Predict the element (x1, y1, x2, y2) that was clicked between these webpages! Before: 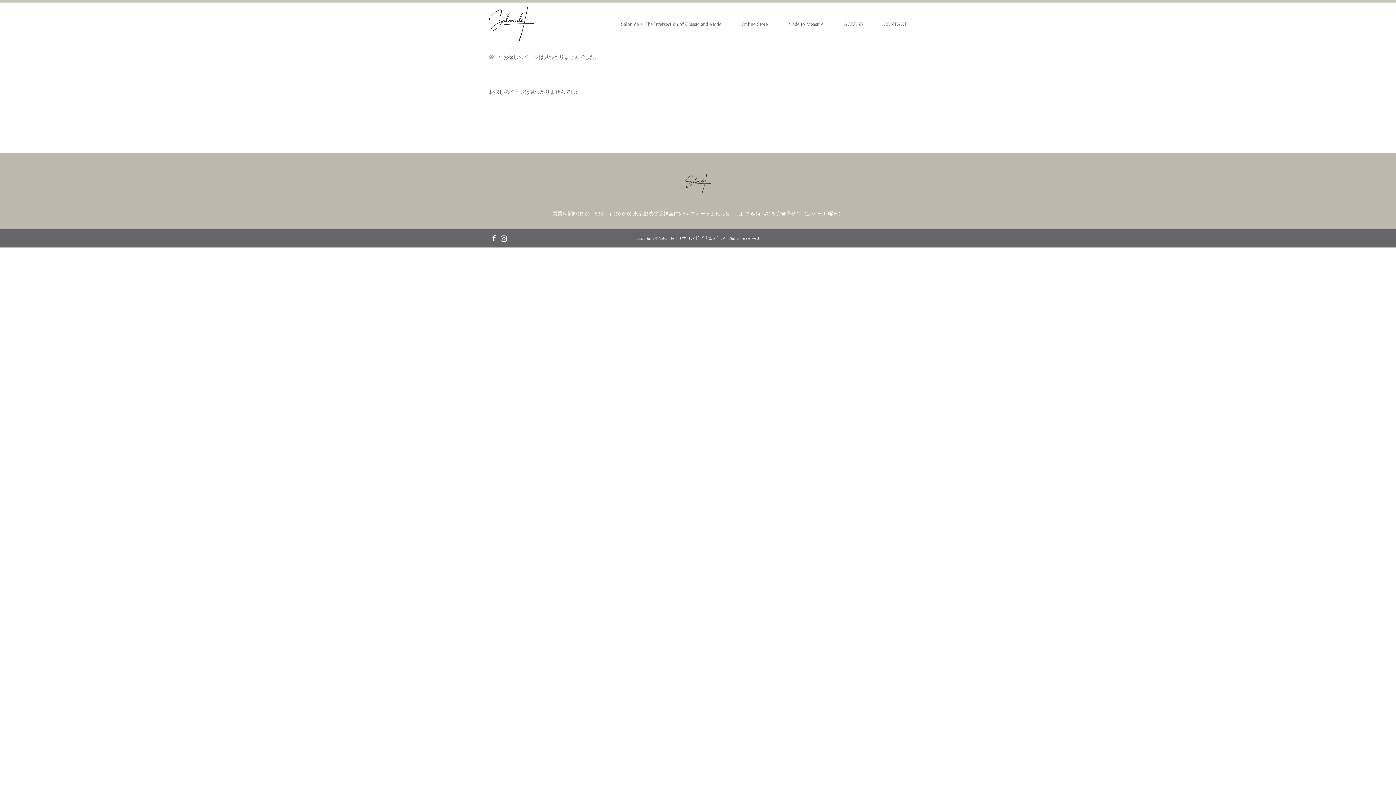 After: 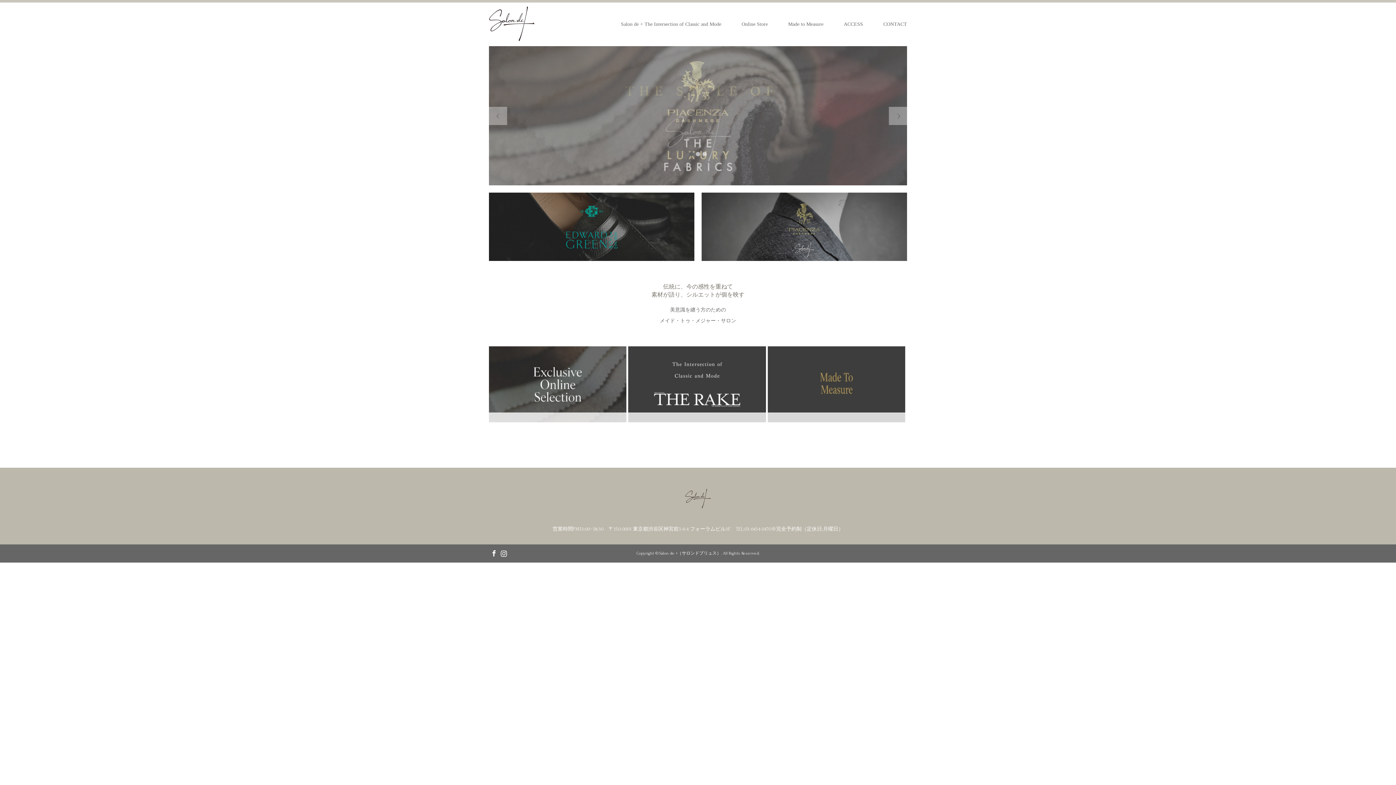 Action: bbox: (489, 6, 580, 41)